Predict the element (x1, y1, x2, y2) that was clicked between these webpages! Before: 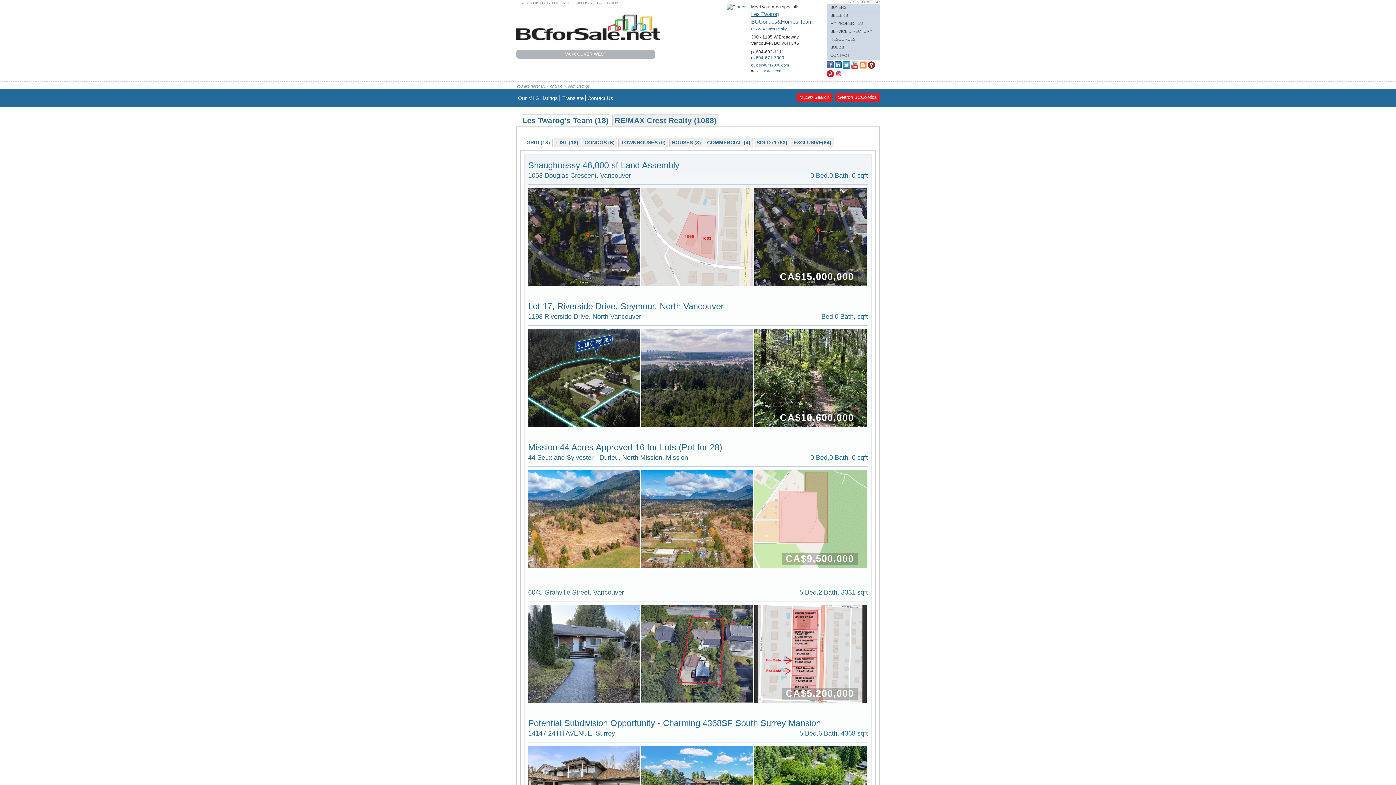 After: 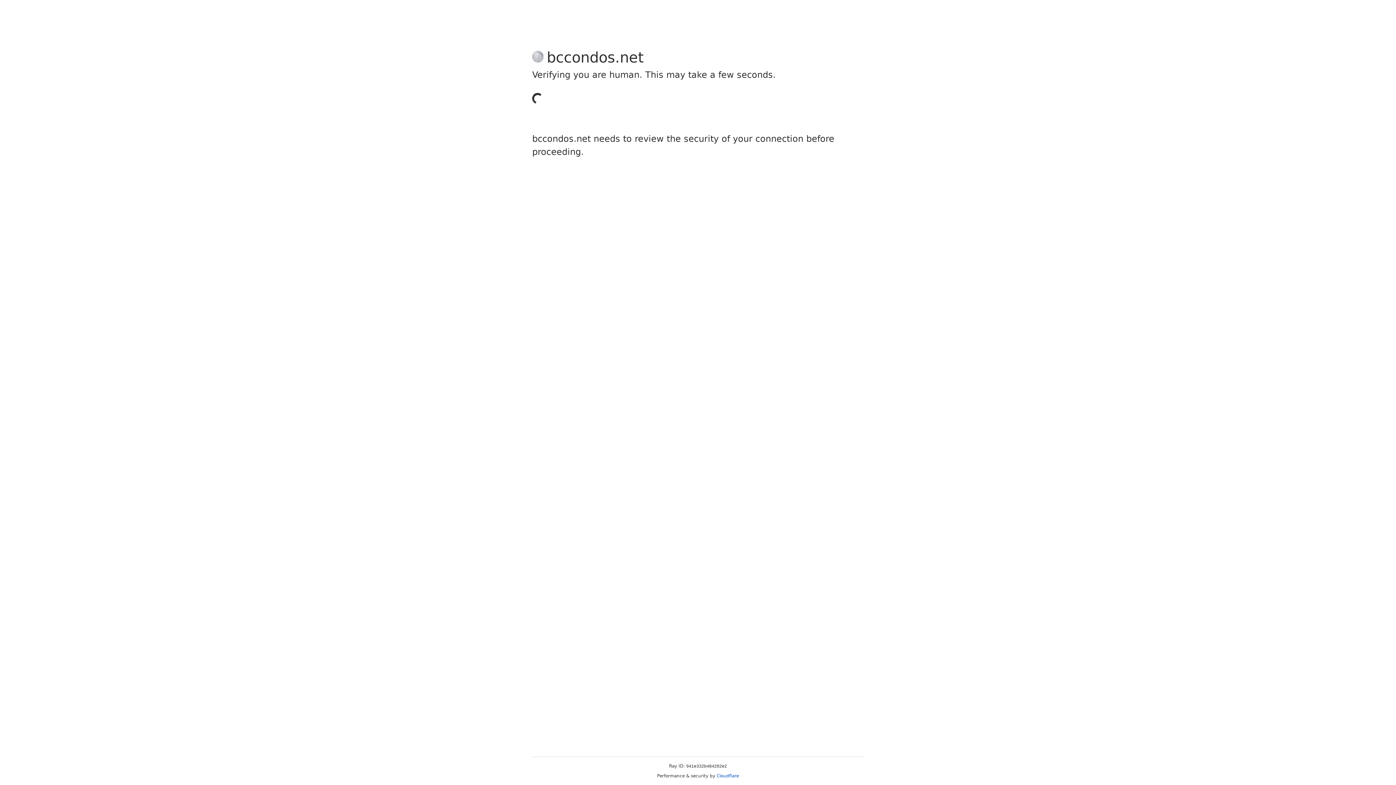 Action: bbox: (528, 589, 624, 596) label: 6045 Granville Street, Vancouver